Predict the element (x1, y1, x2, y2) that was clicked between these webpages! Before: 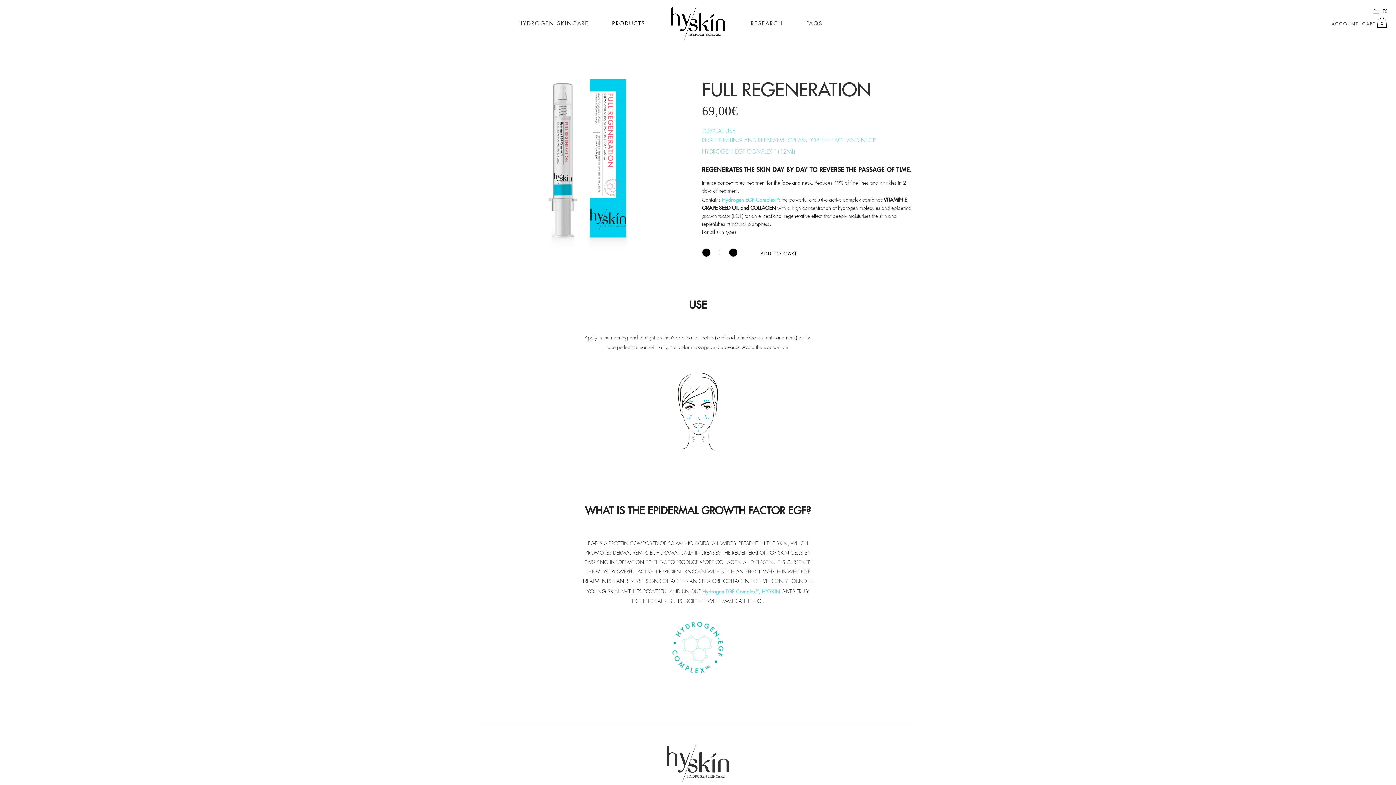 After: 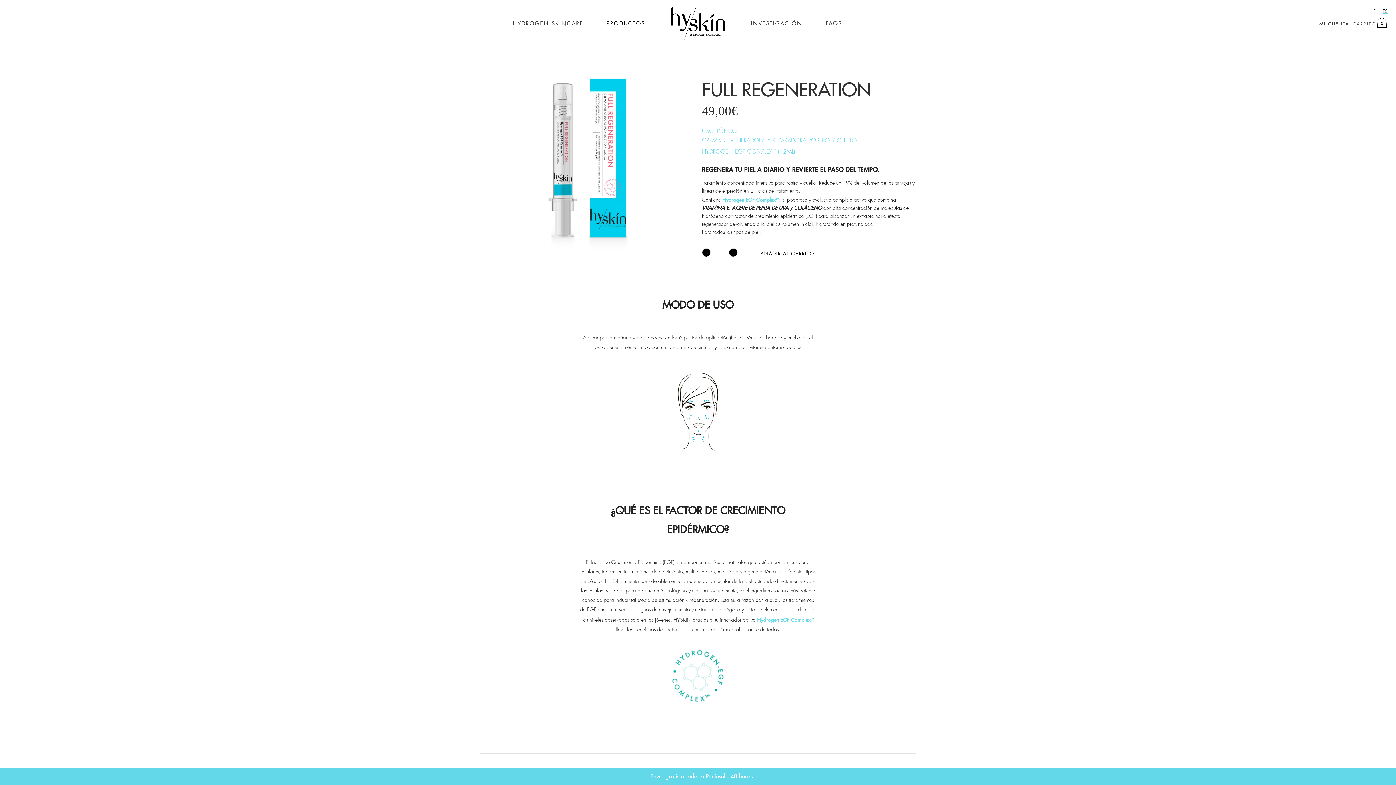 Action: label: ES bbox: (1381, 6, 1389, 15)